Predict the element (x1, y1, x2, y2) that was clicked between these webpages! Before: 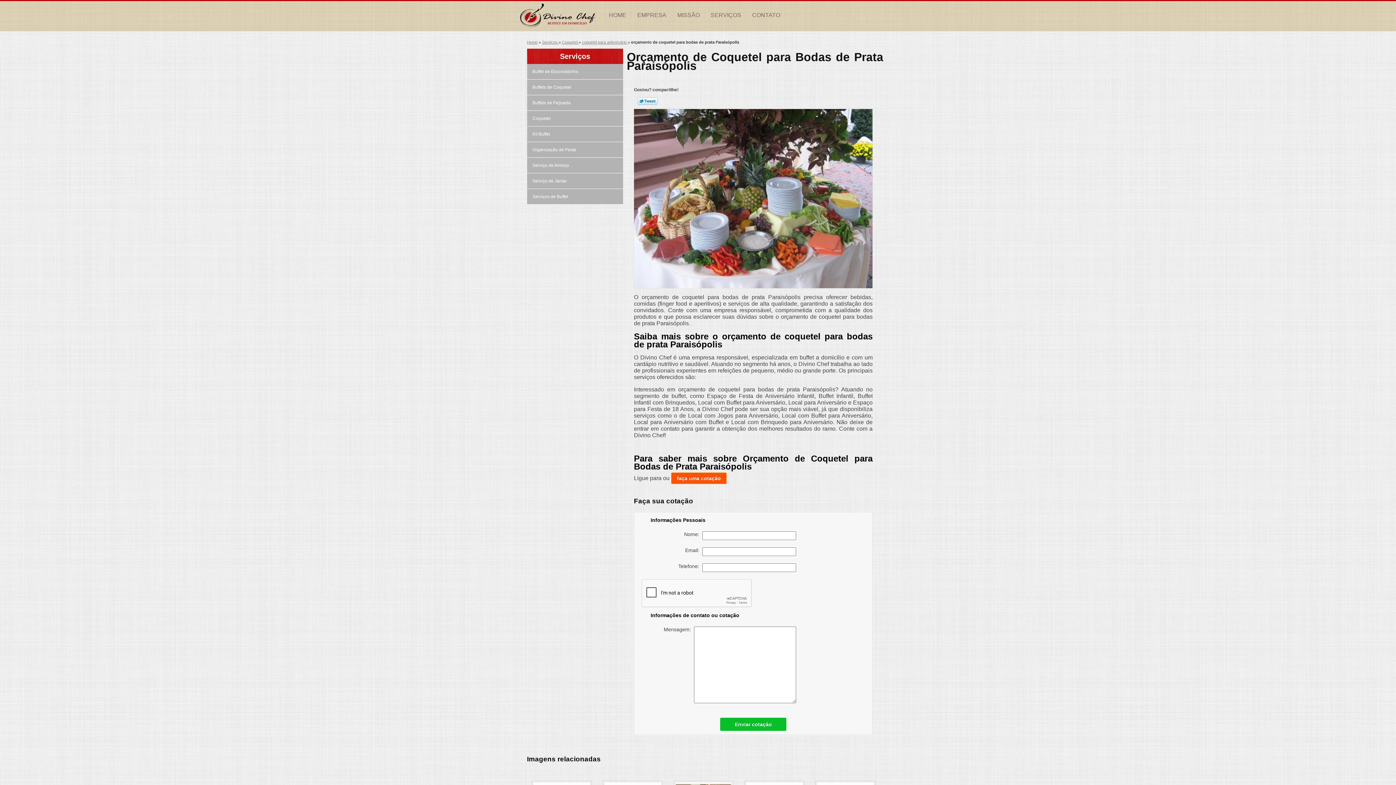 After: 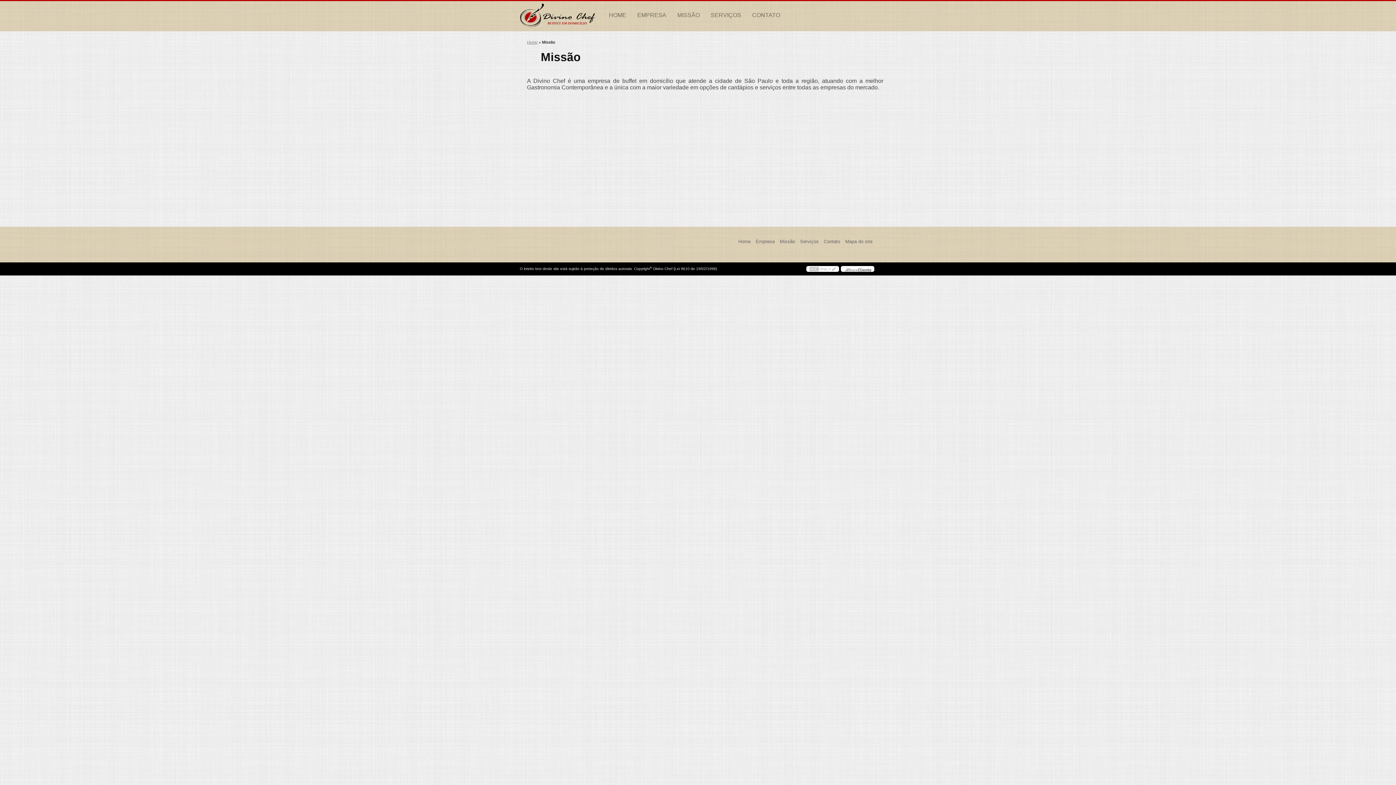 Action: bbox: (672, 1, 705, 29) label: MISSÃO